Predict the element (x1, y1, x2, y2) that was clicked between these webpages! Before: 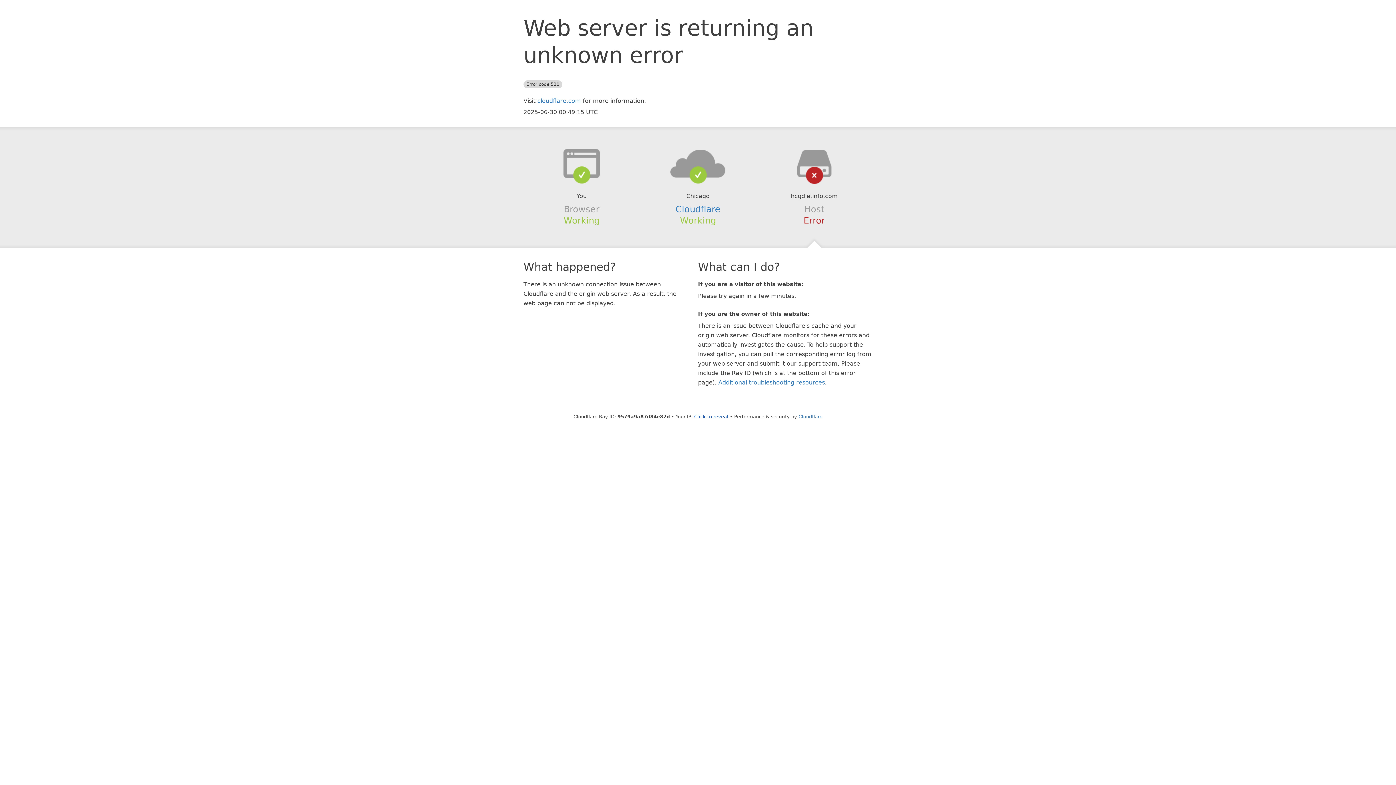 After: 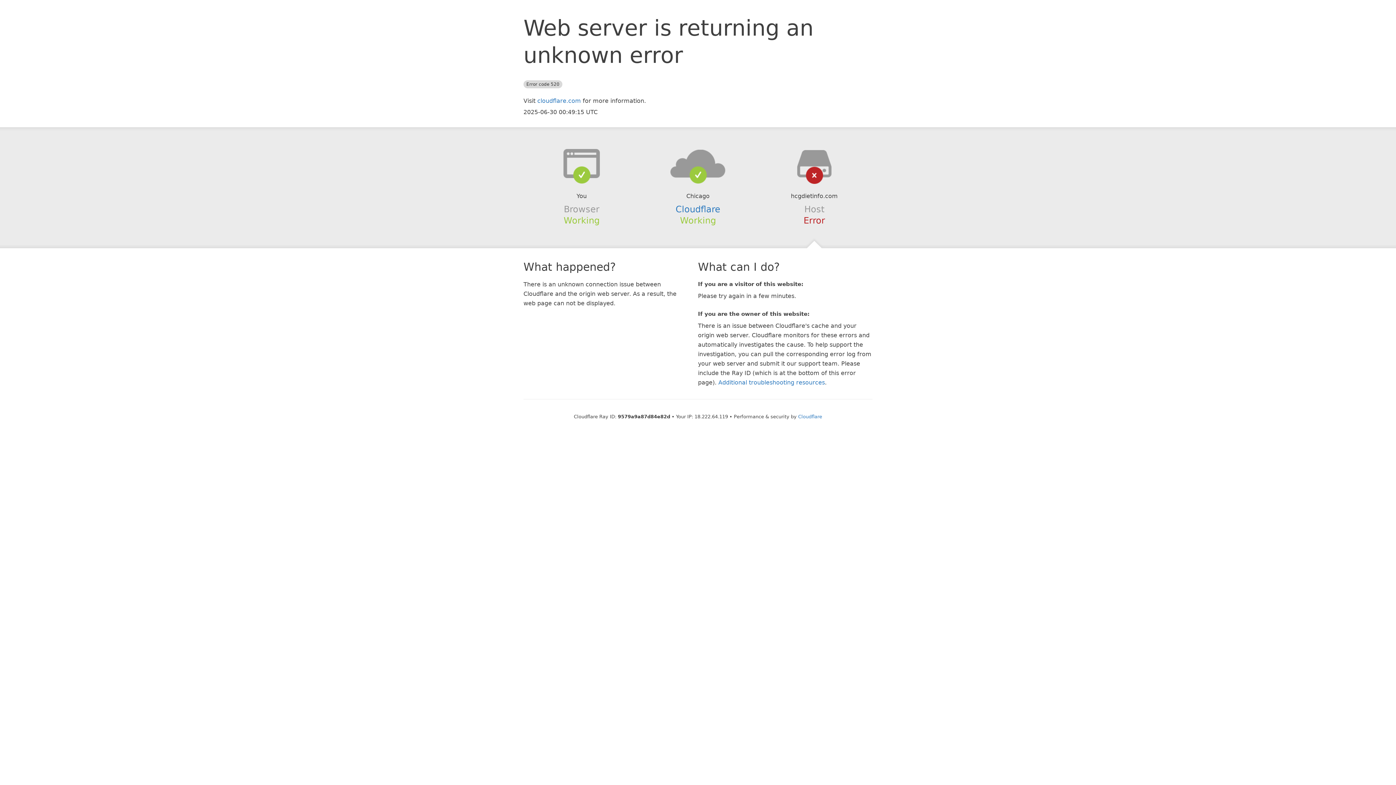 Action: bbox: (694, 414, 728, 419) label: Click to reveal